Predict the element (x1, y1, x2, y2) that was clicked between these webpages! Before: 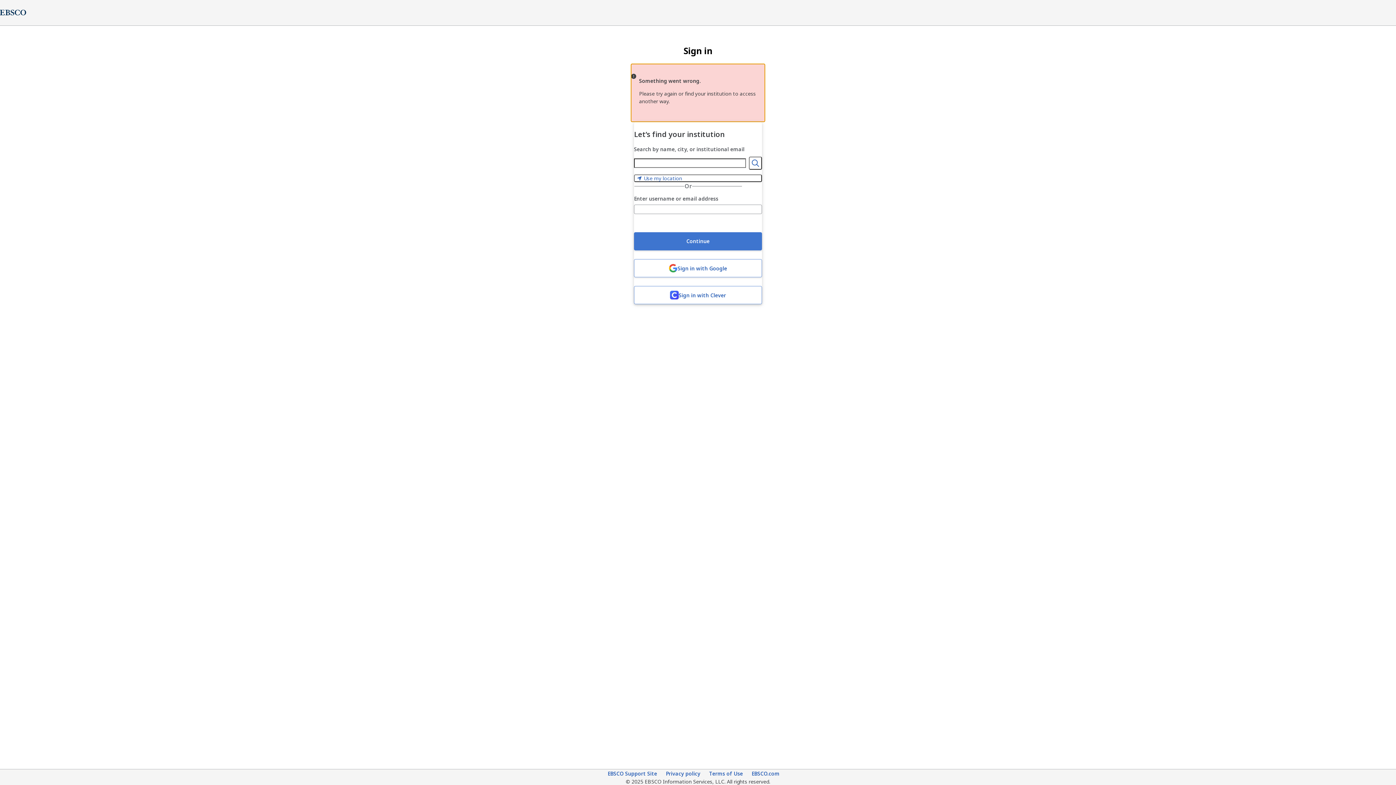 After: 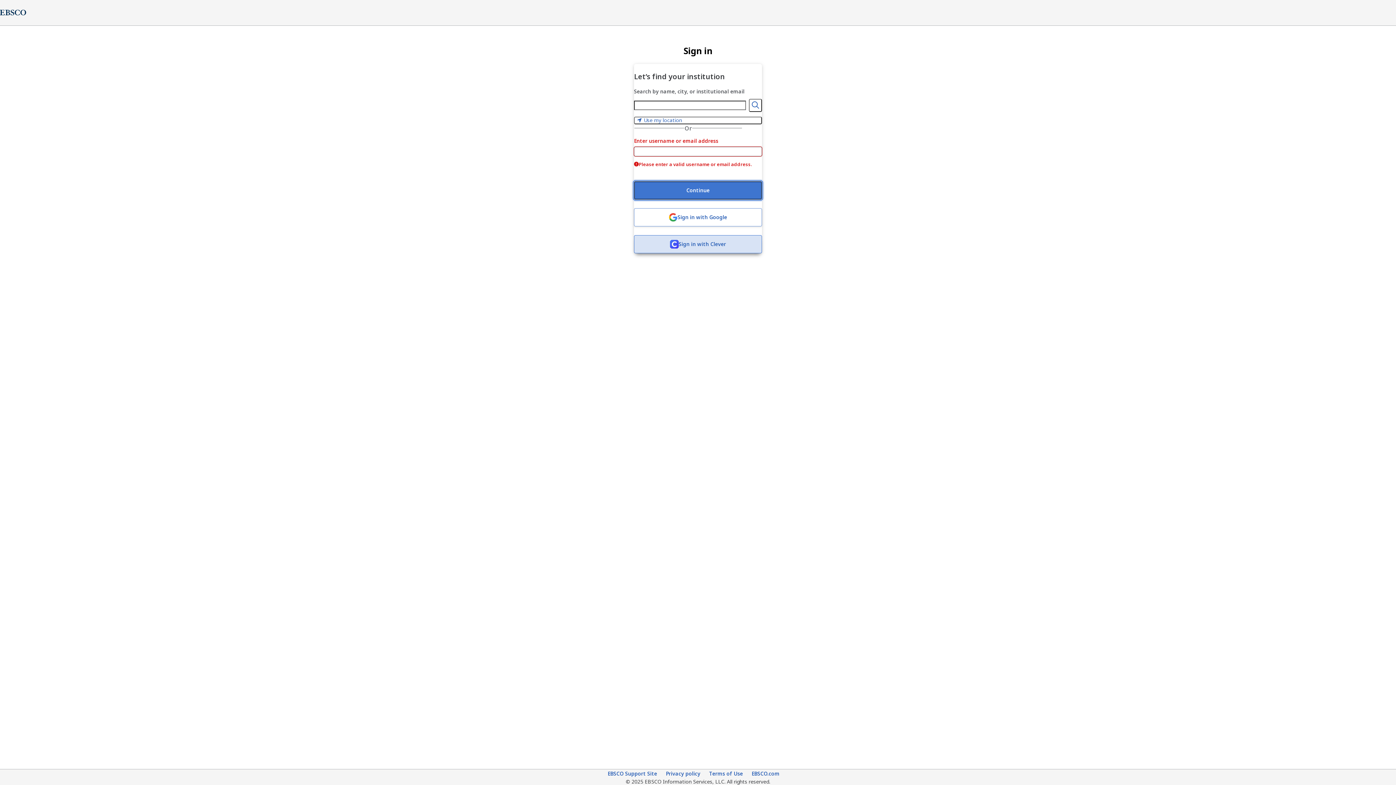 Action: label: Continue bbox: (634, 232, 762, 250)